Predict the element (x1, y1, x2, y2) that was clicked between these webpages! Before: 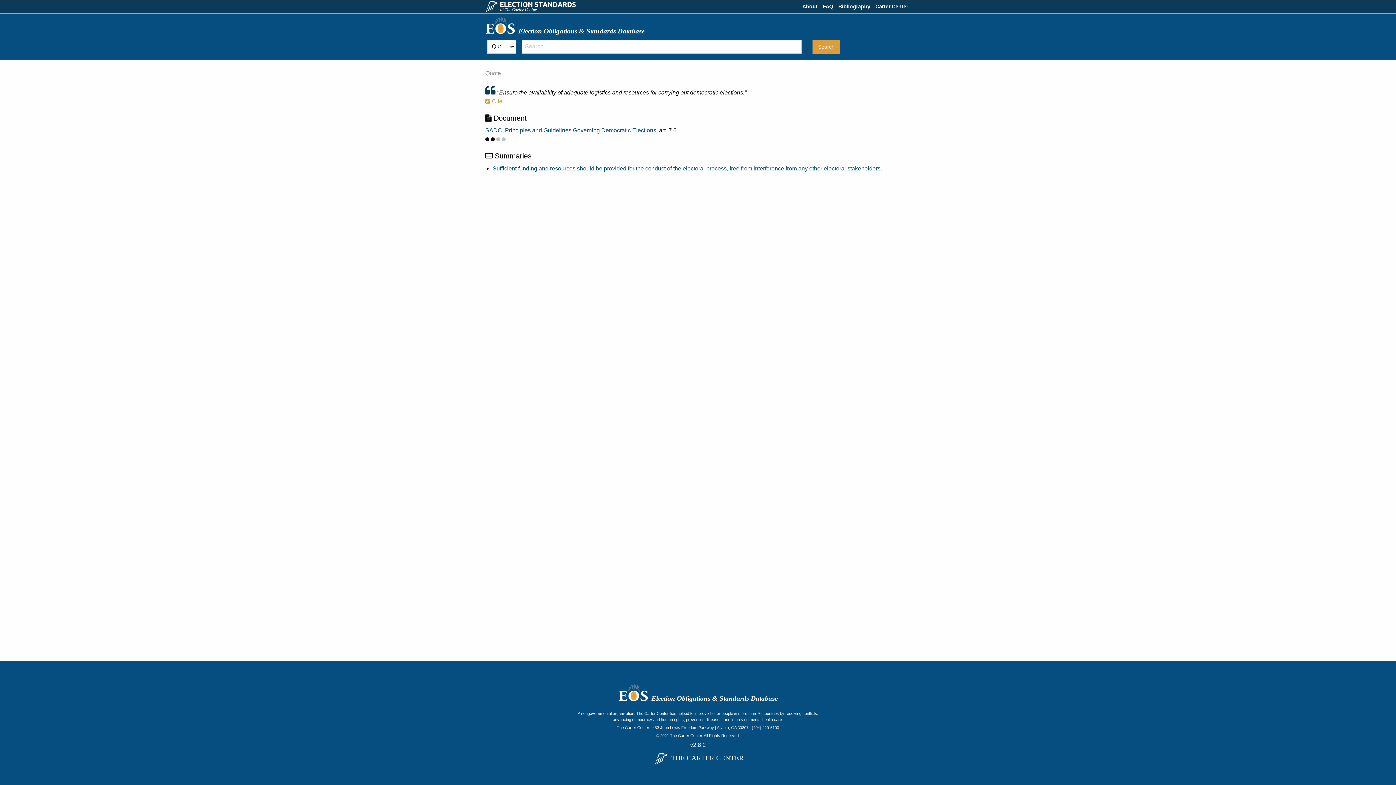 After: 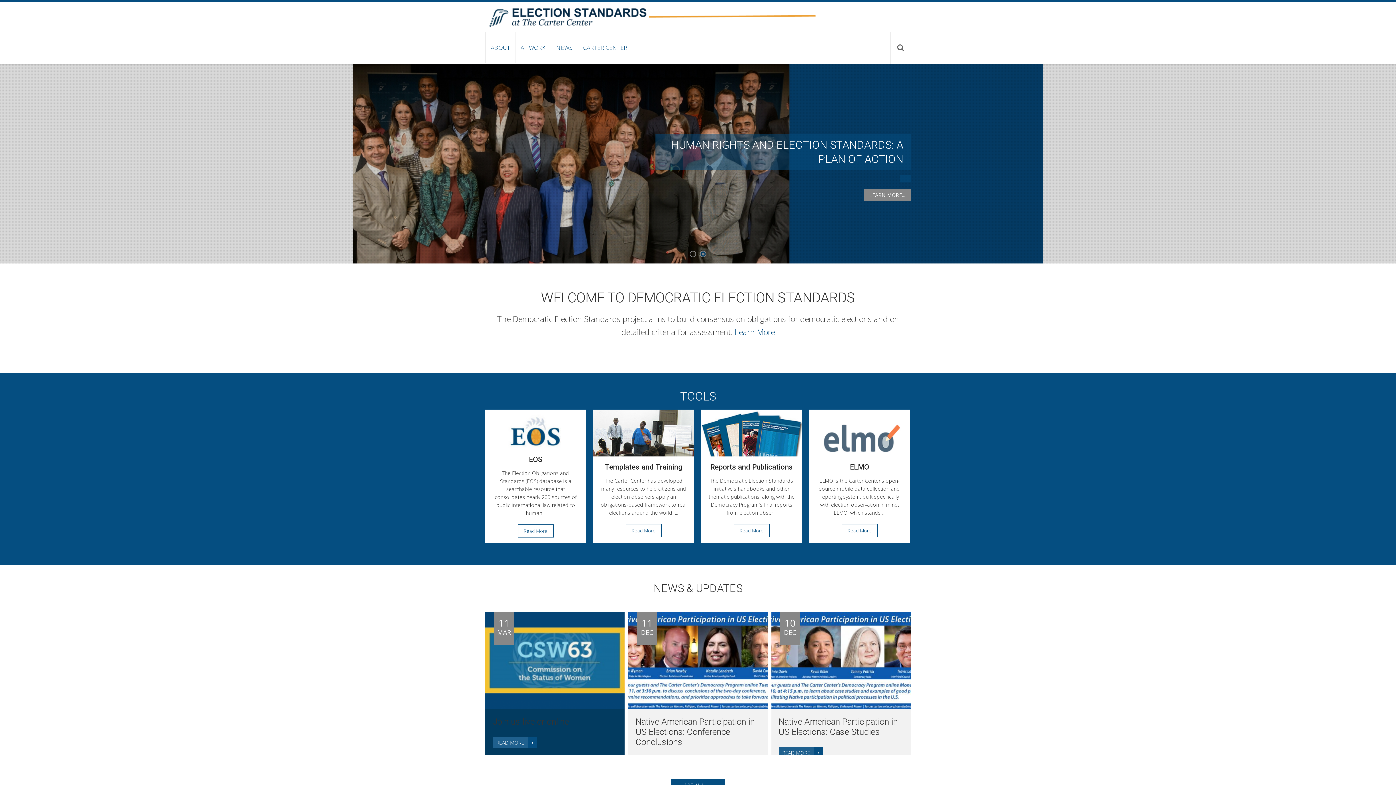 Action: bbox: (485, 2, 576, 8)